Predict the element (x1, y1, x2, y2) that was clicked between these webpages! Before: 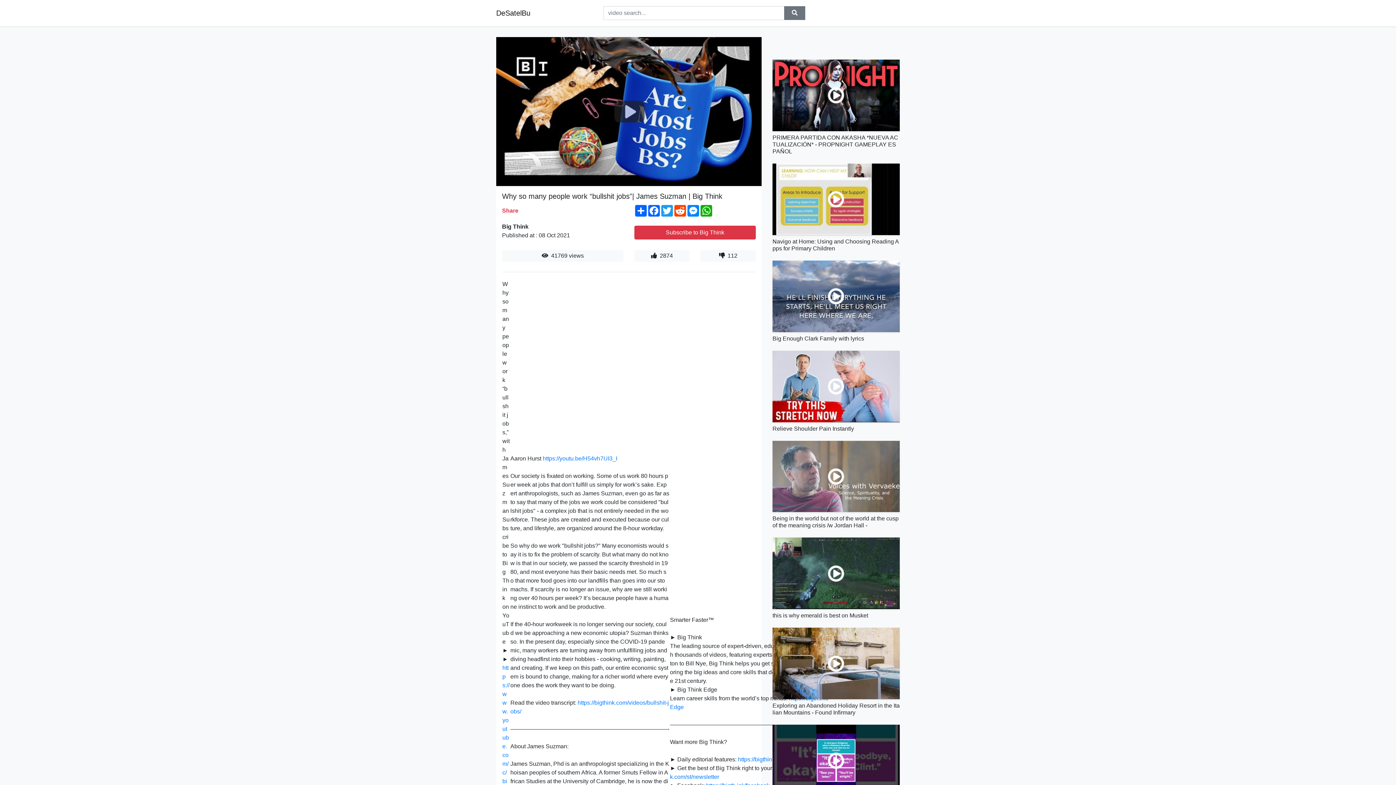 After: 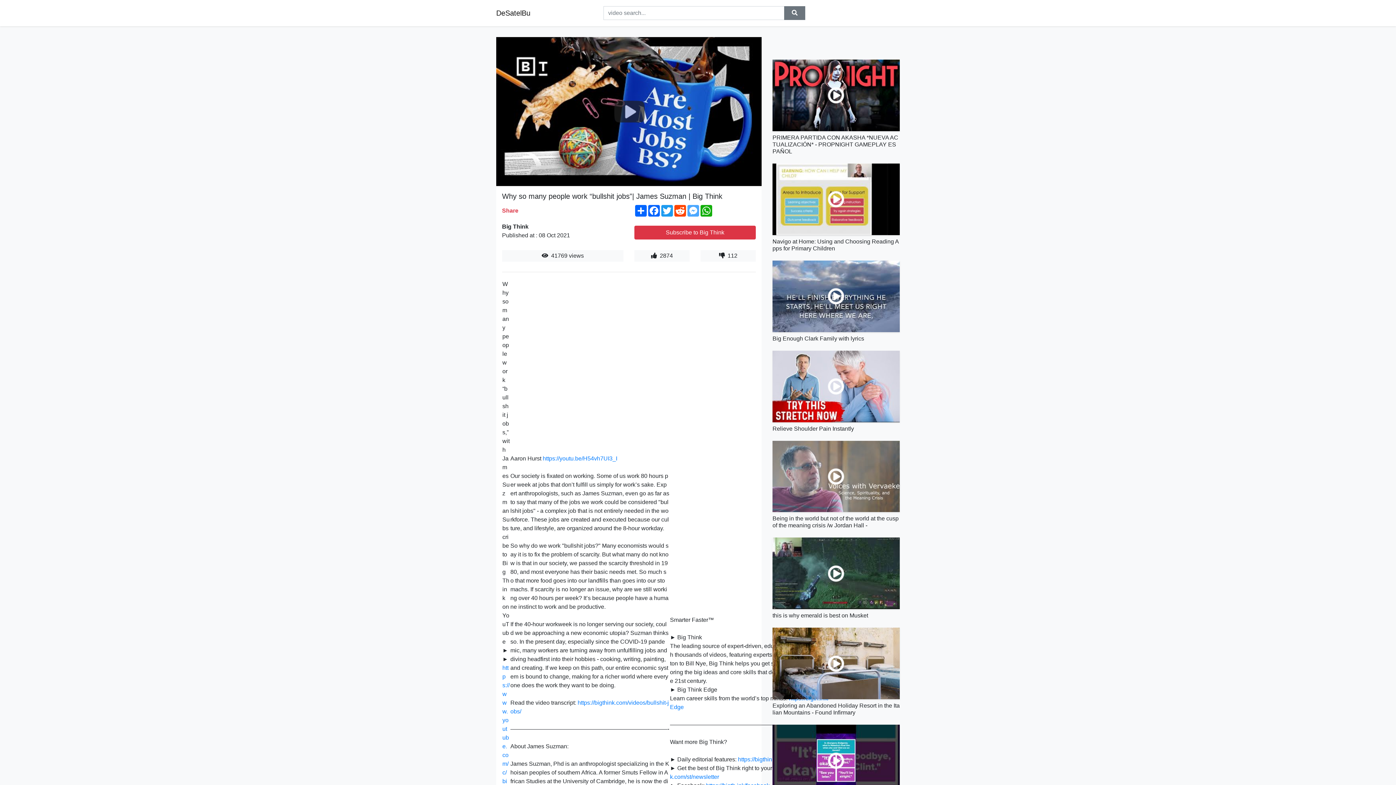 Action: bbox: (686, 205, 700, 216) label: Messenger